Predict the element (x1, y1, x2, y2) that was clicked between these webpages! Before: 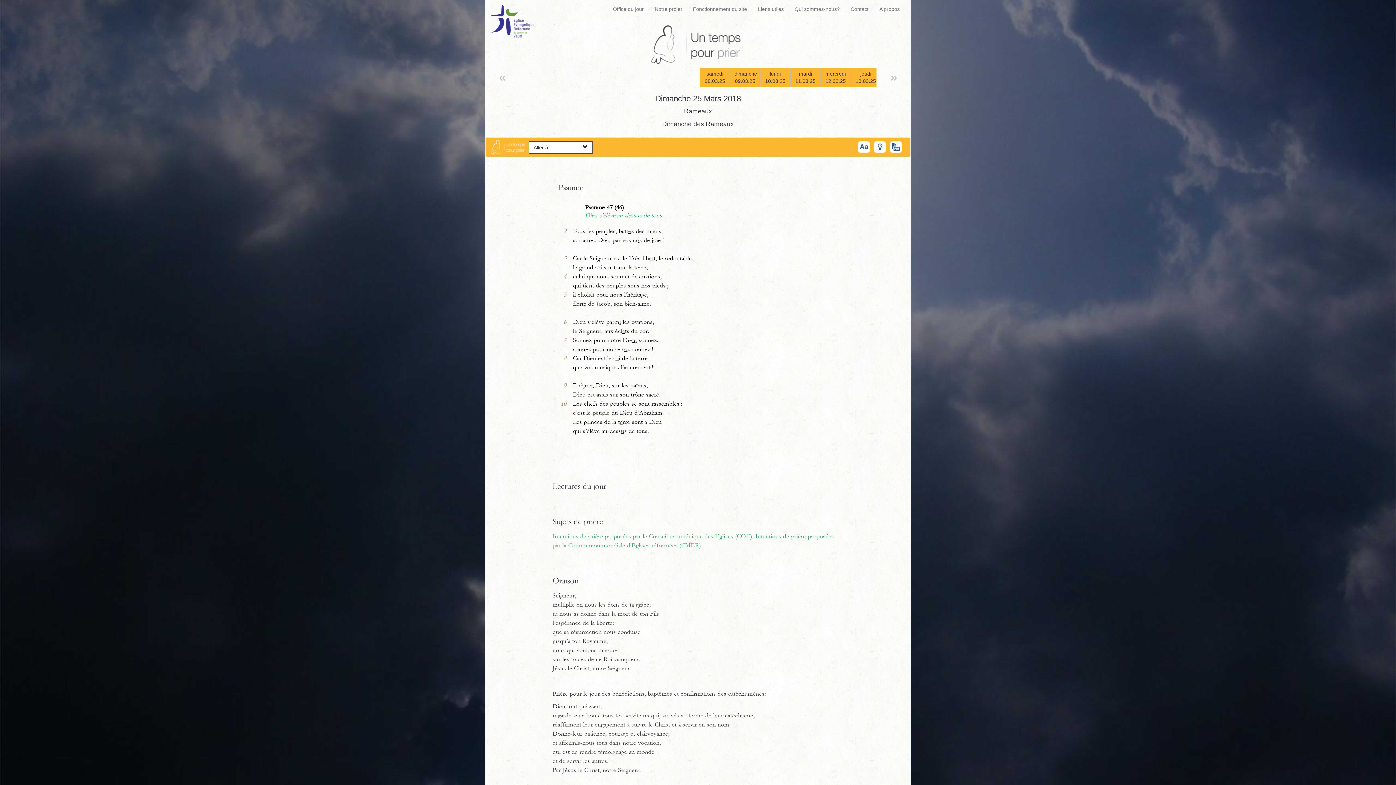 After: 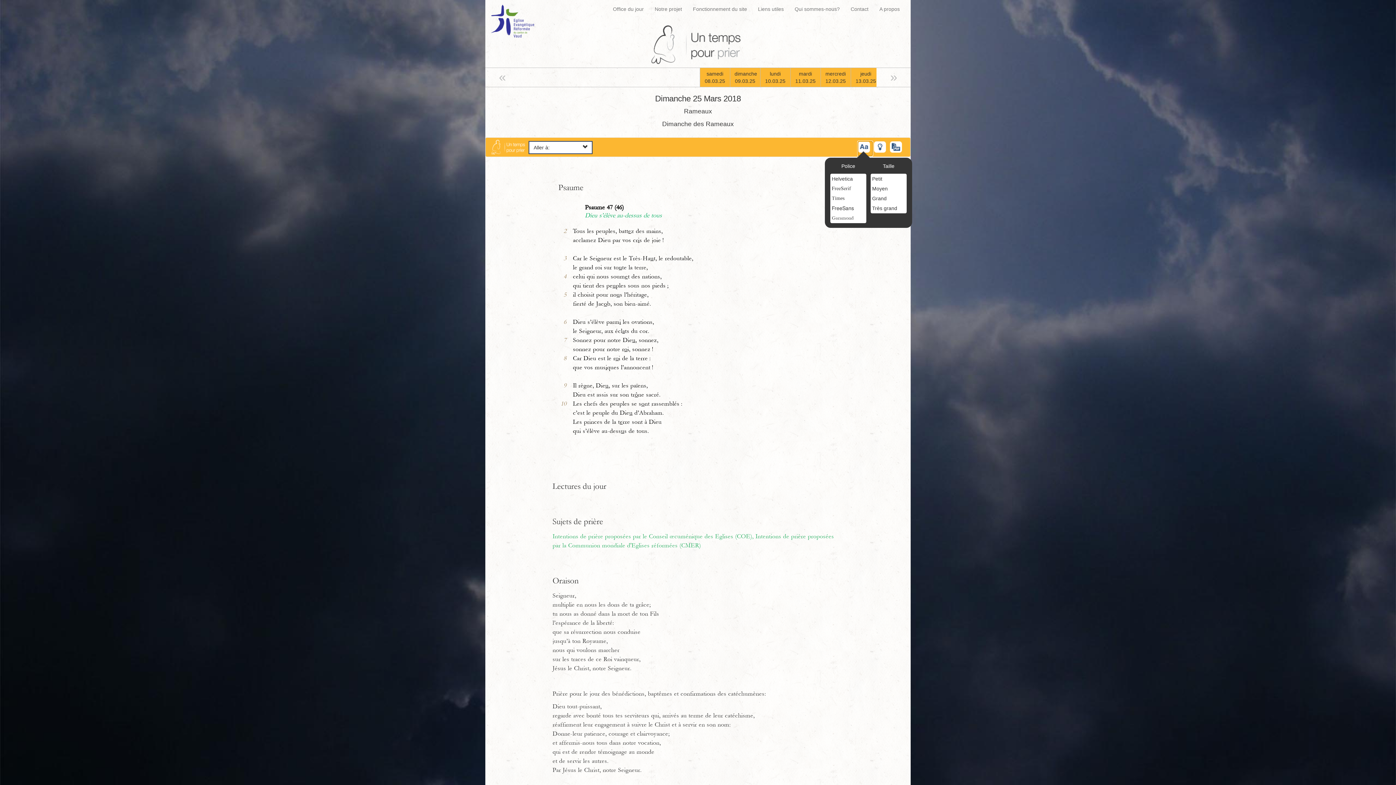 Action: bbox: (858, 141, 872, 156)